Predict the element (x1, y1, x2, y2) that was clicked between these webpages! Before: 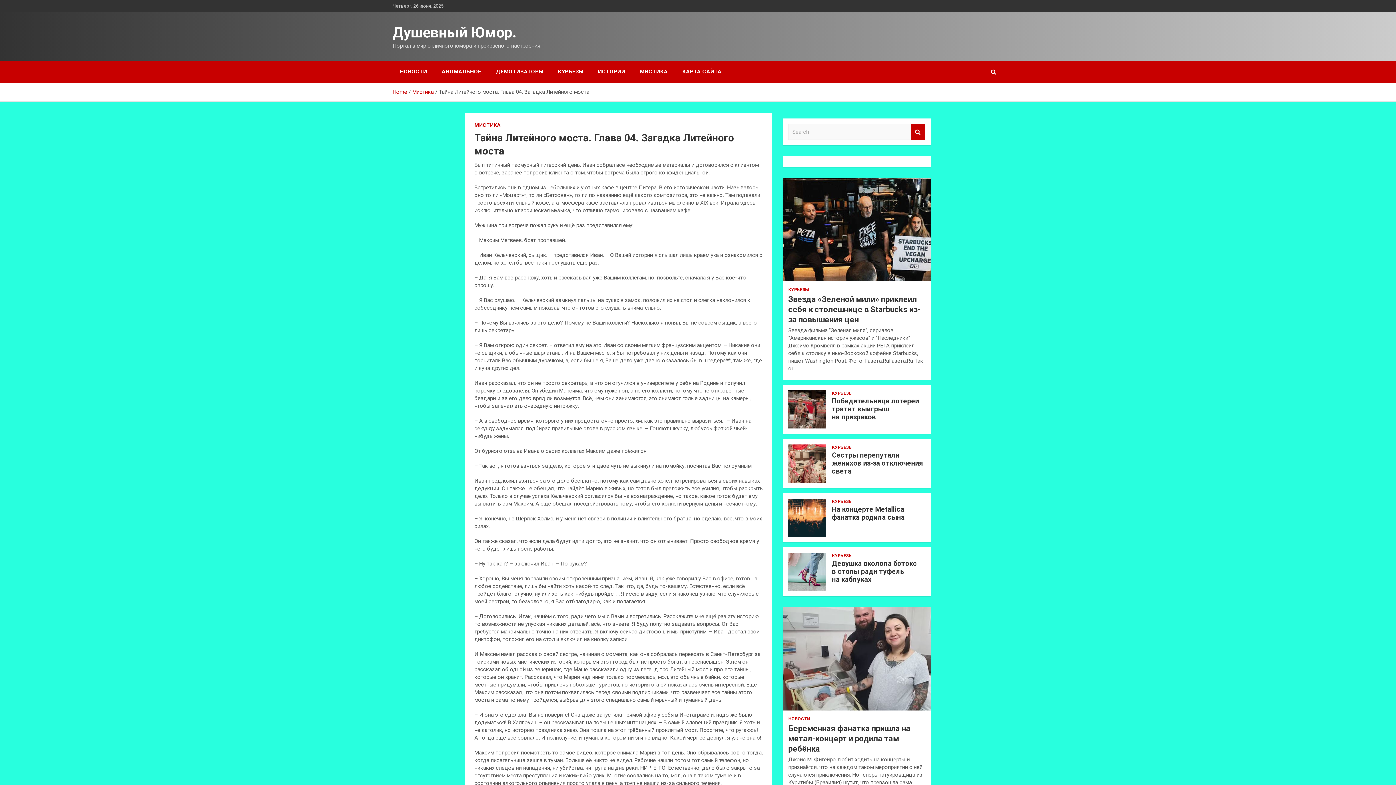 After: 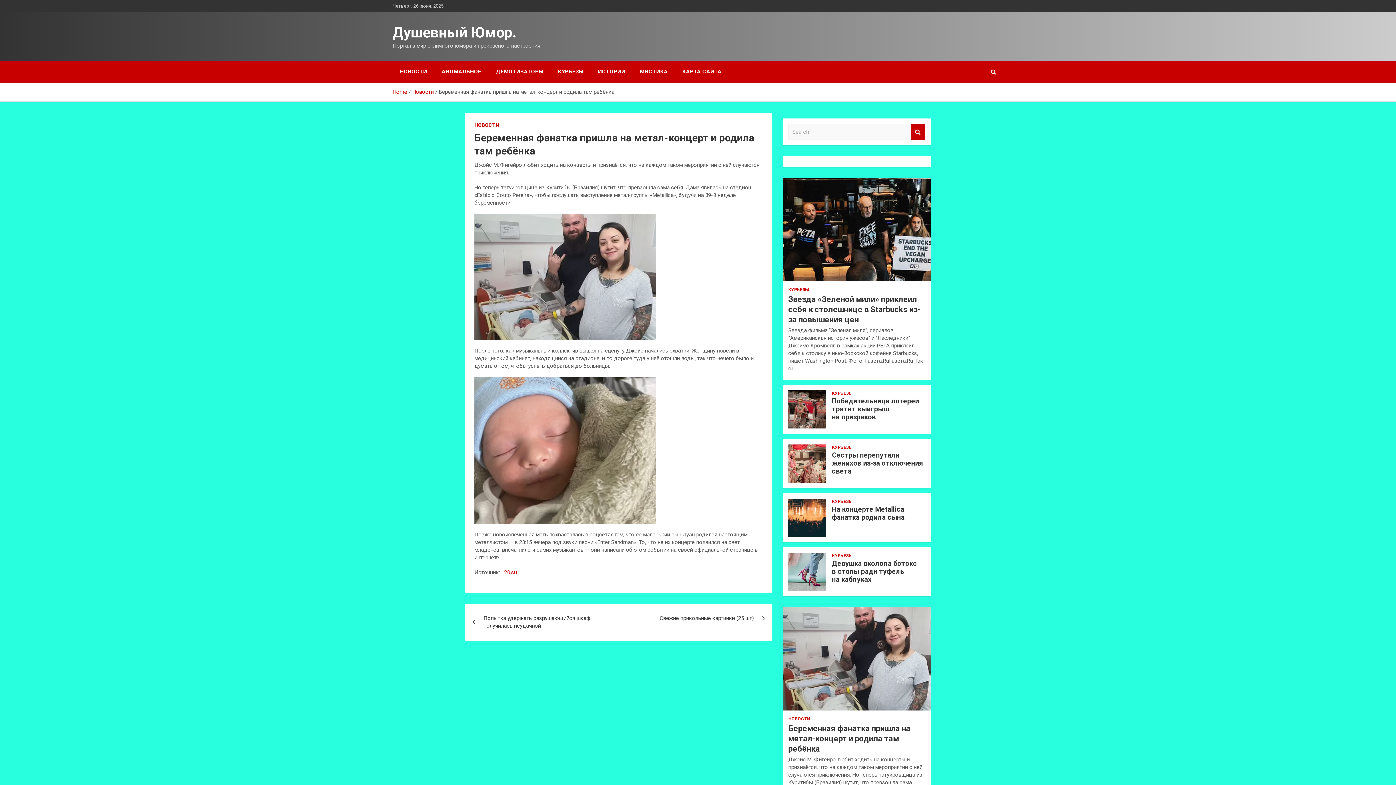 Action: bbox: (788, 724, 910, 753) label: Беременная фанатка пришла на метал-концерт и родила там ребёнка